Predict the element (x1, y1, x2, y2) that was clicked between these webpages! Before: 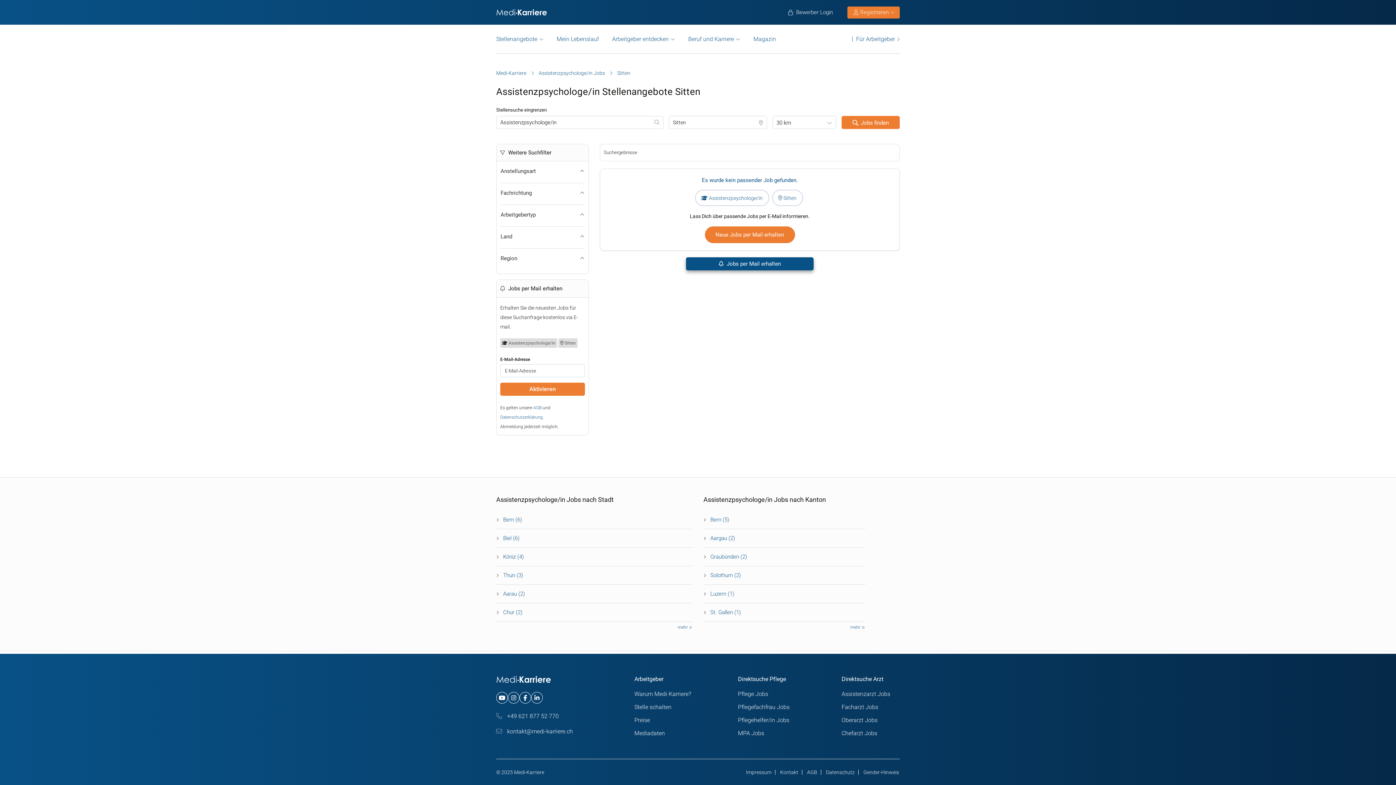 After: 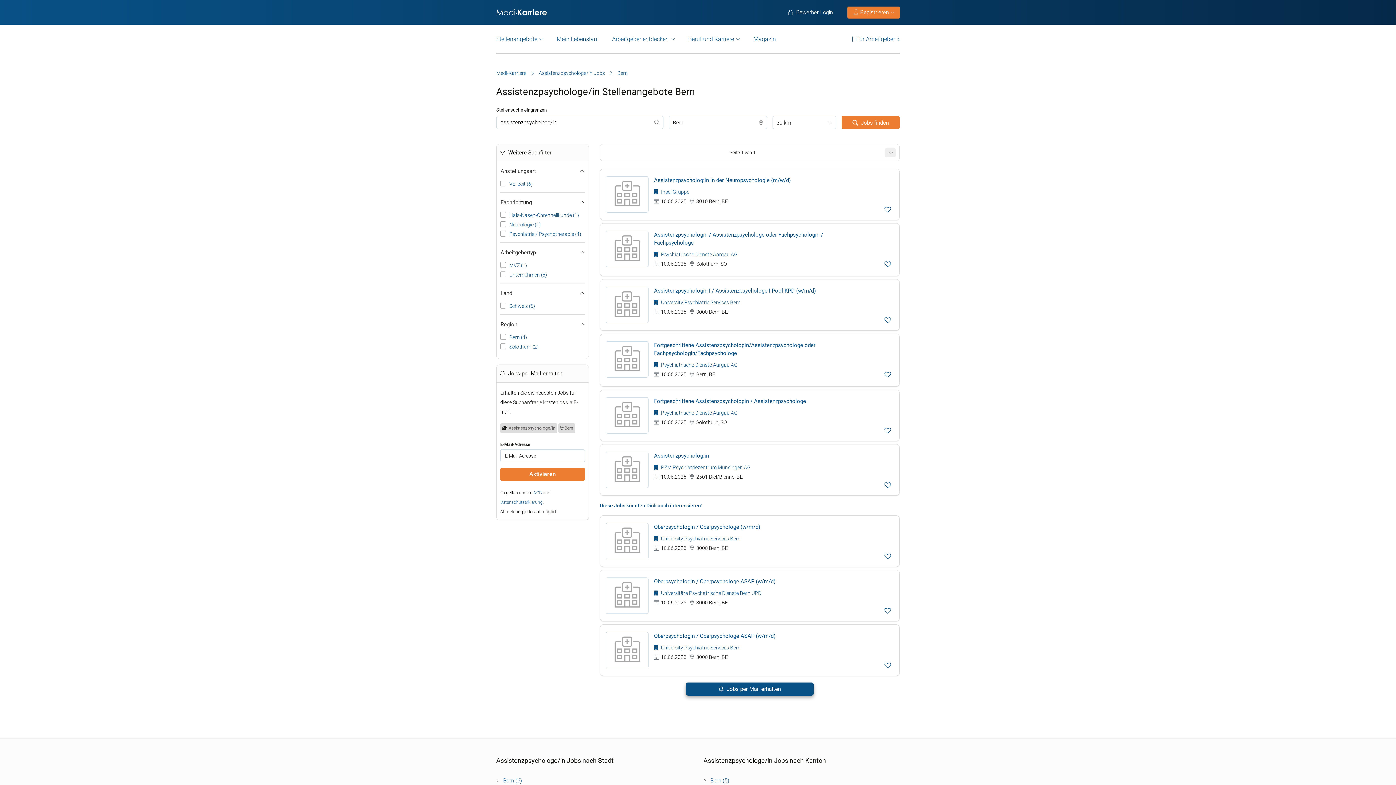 Action: bbox: (710, 516, 729, 523) label: Bern (5)